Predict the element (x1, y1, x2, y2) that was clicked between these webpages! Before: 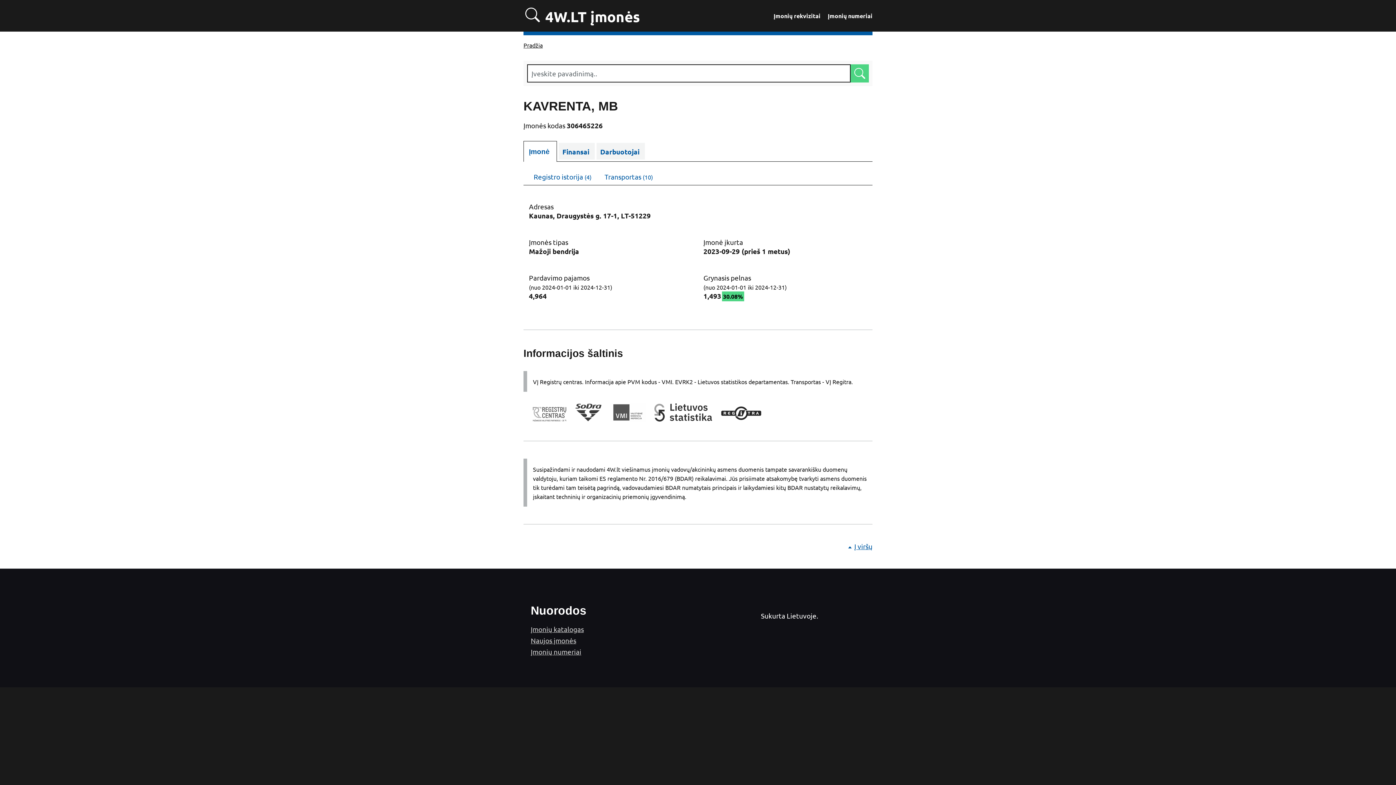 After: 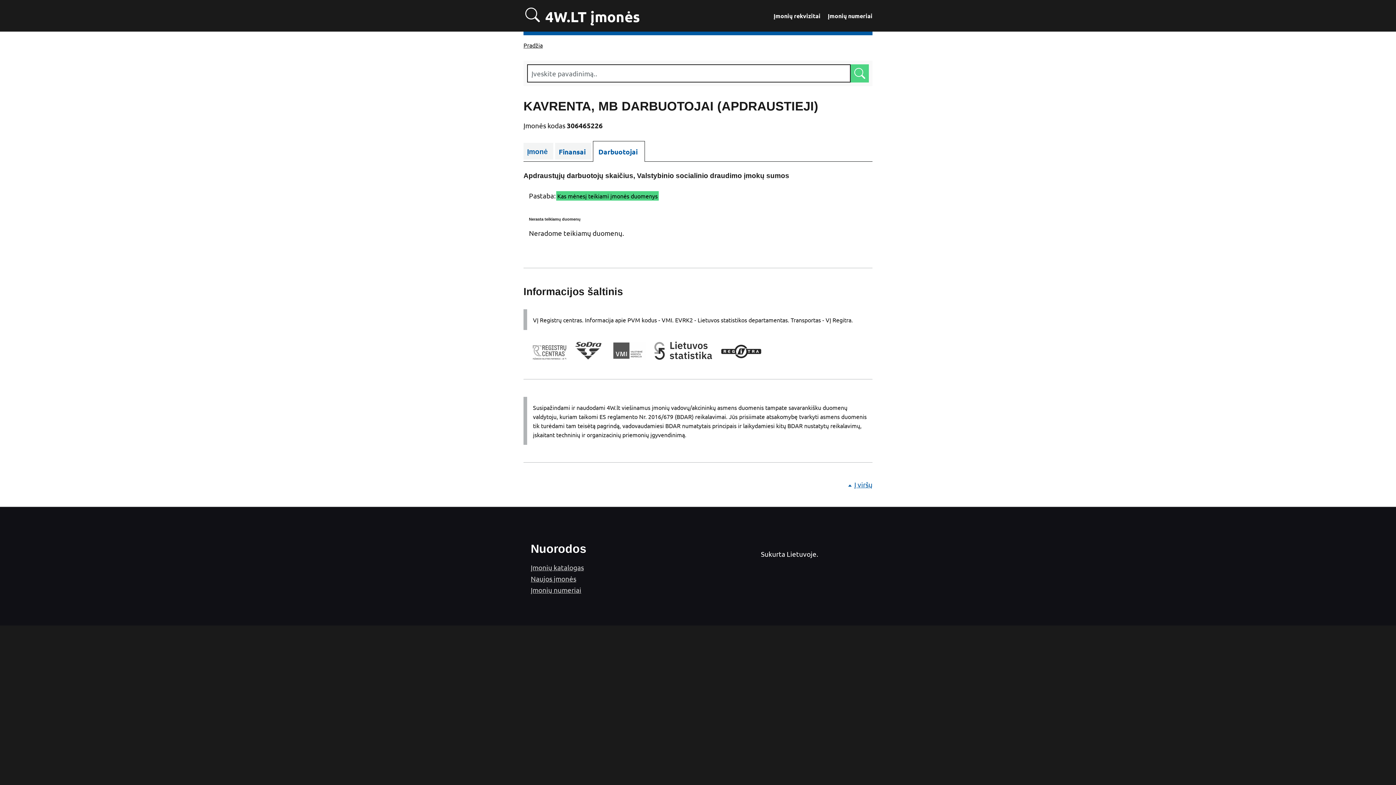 Action: bbox: (596, 142, 645, 159) label: Darbuotojai
dirbantys Kavrenta, MB (306465226)